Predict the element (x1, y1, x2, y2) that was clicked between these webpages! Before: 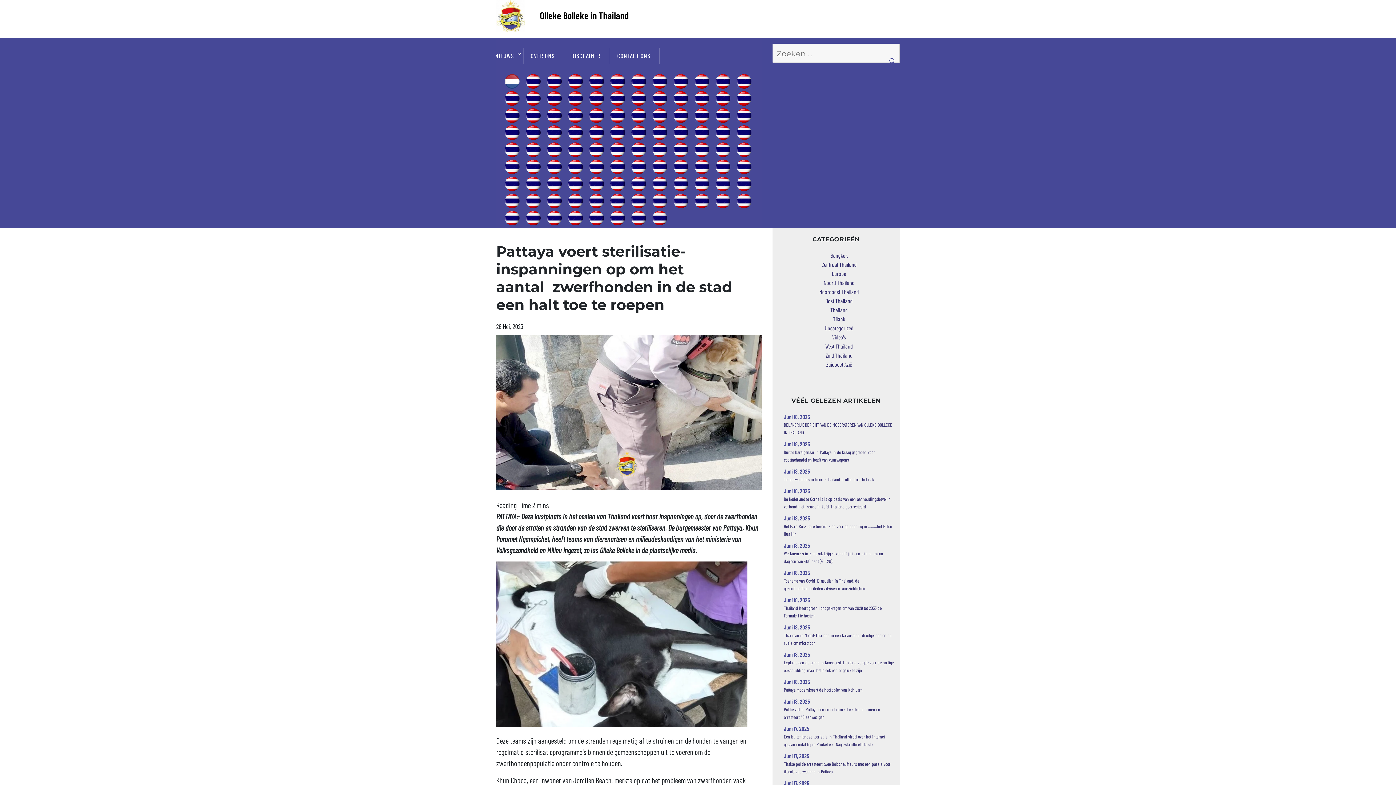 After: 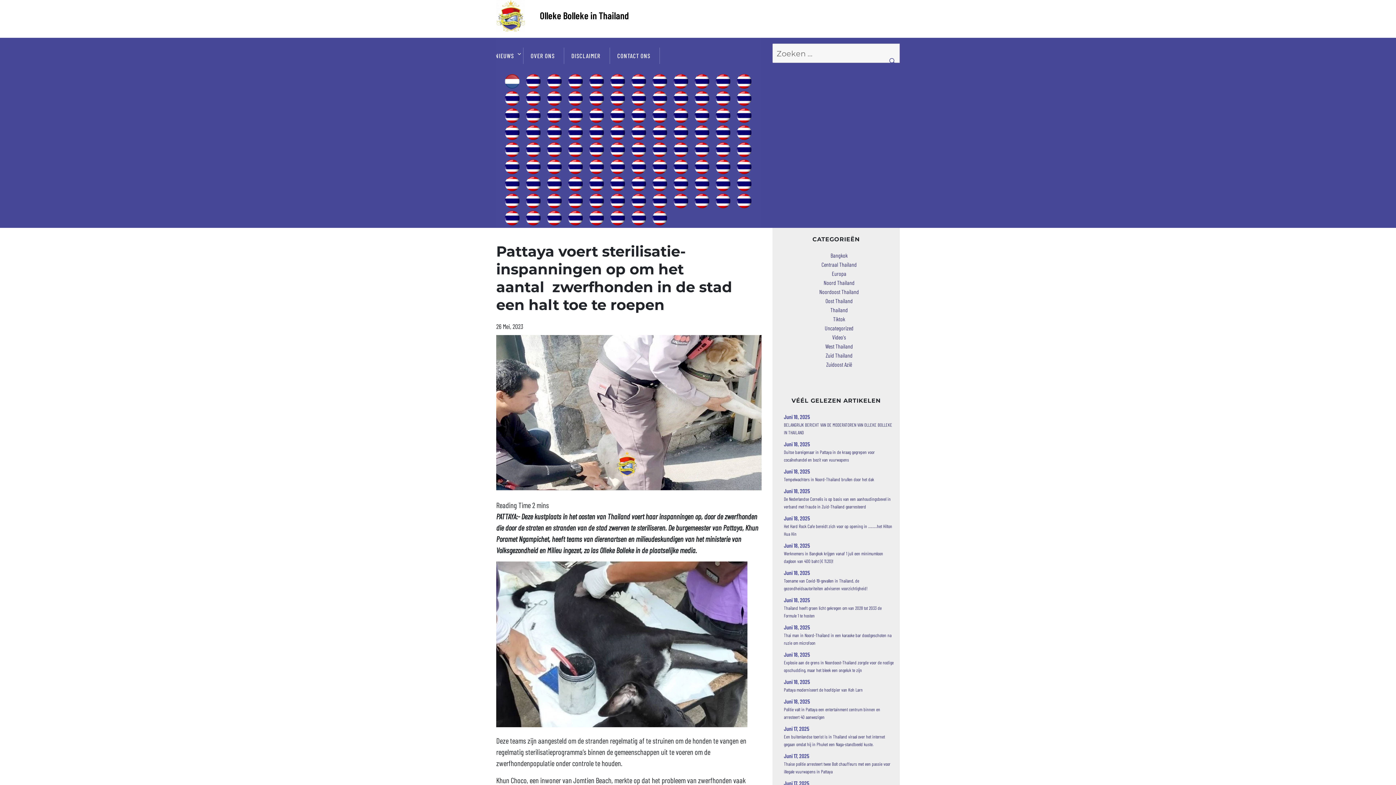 Action: bbox: (547, 125, 561, 139)